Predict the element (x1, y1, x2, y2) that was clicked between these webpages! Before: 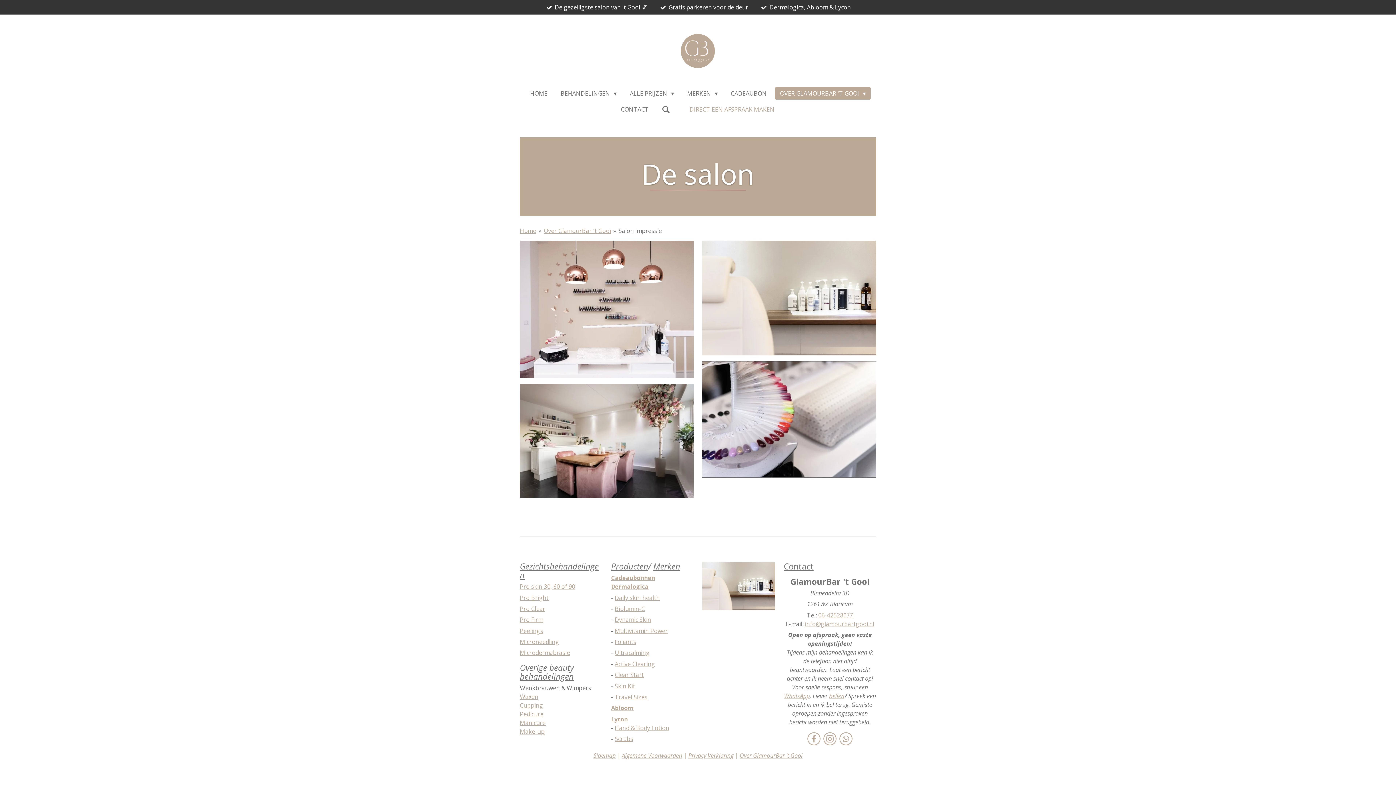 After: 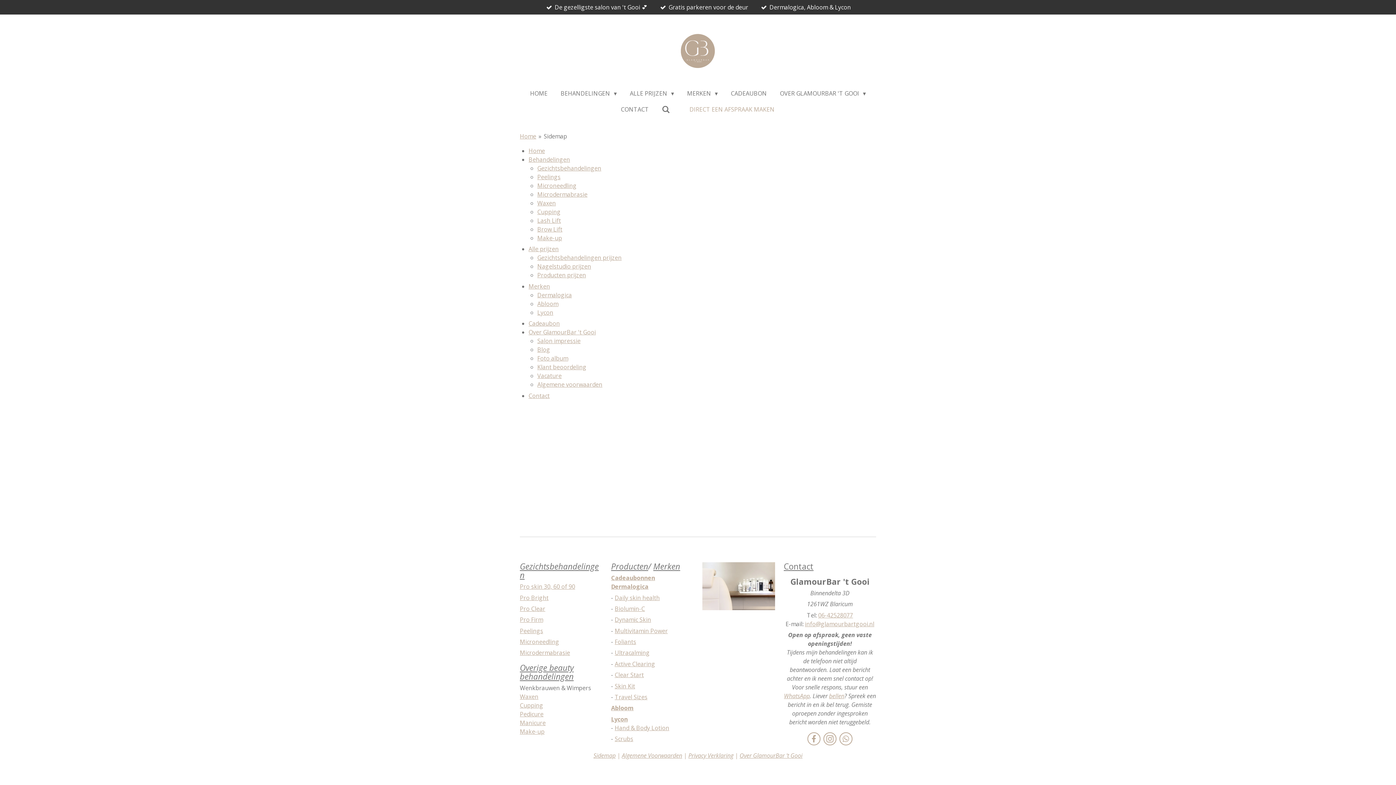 Action: bbox: (593, 752, 615, 760) label: Sidemap